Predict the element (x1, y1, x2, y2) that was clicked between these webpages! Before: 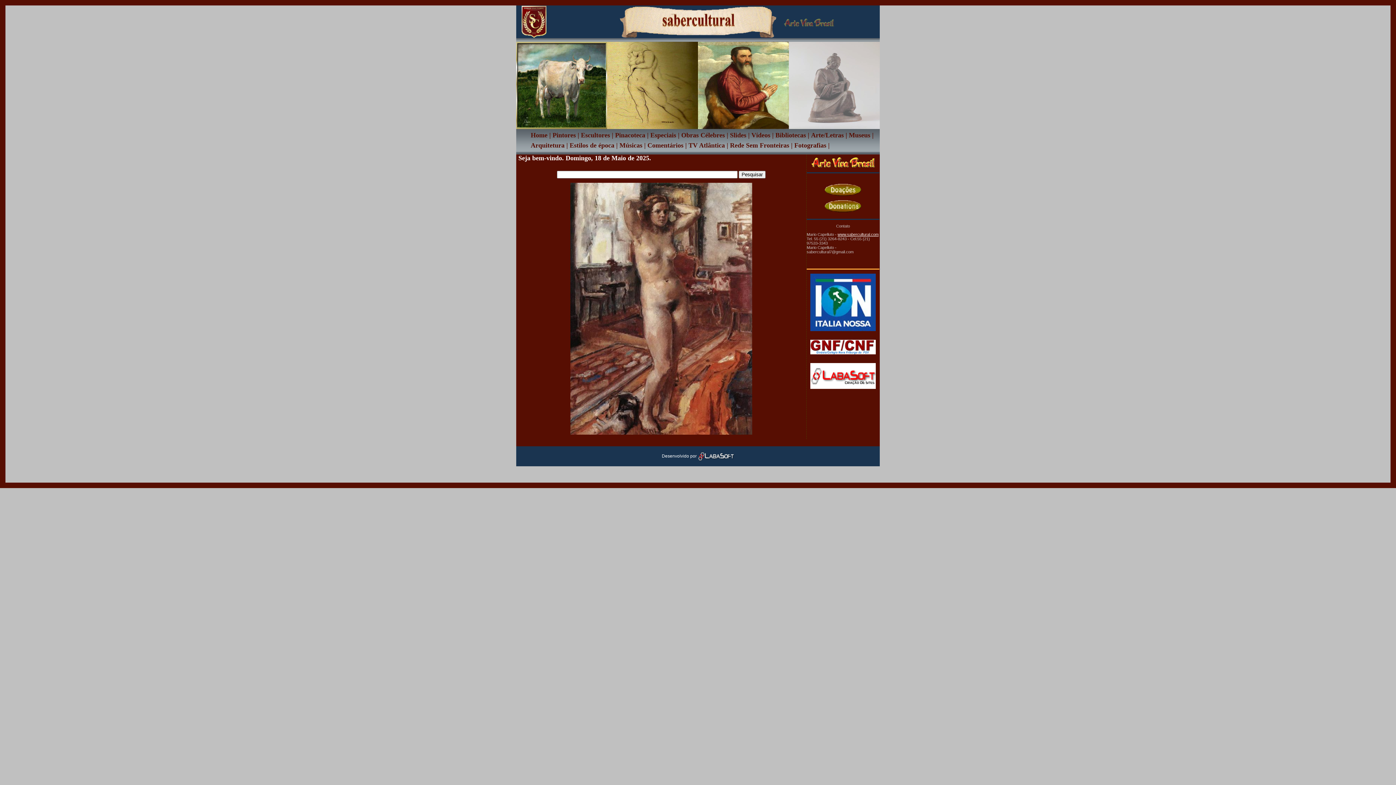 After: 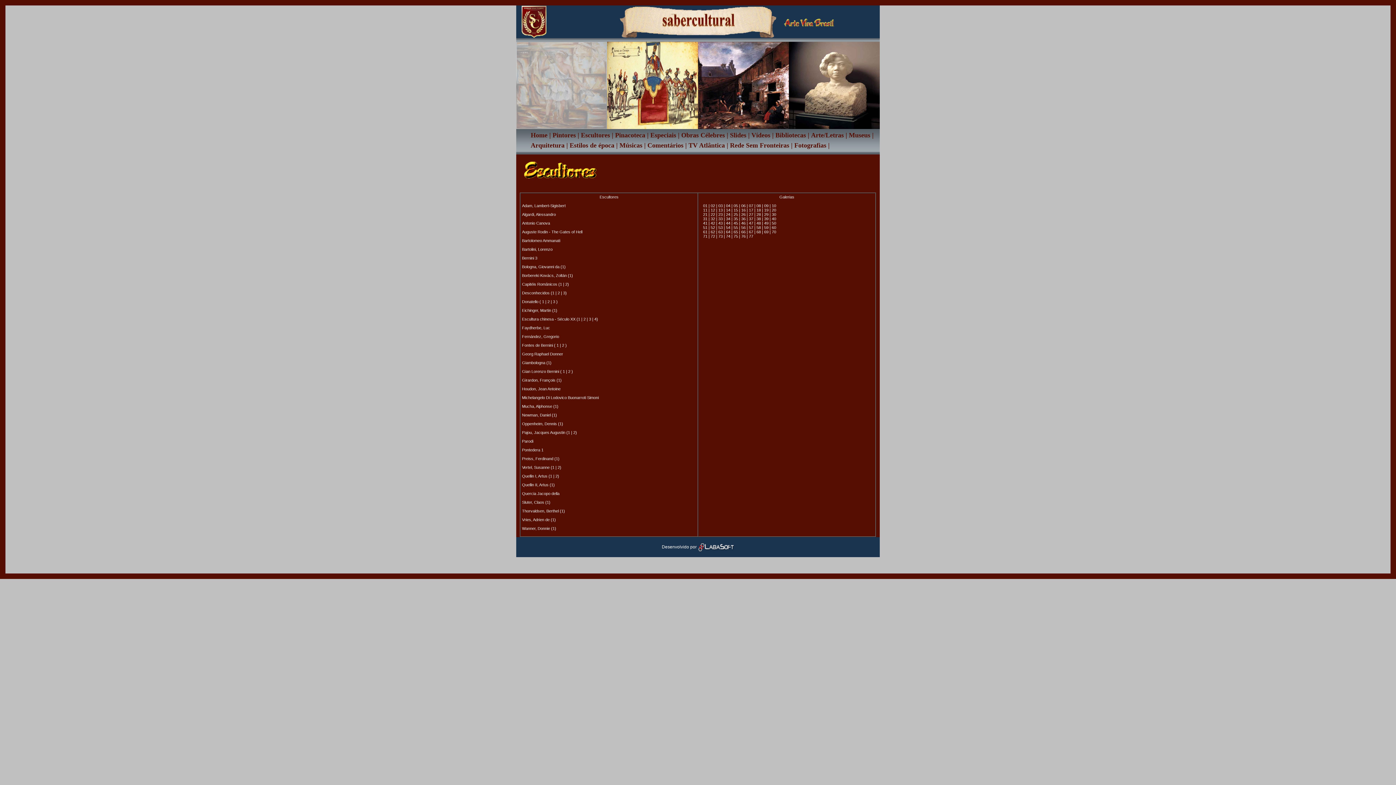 Action: bbox: (581, 129, 612, 139) label: Escultores